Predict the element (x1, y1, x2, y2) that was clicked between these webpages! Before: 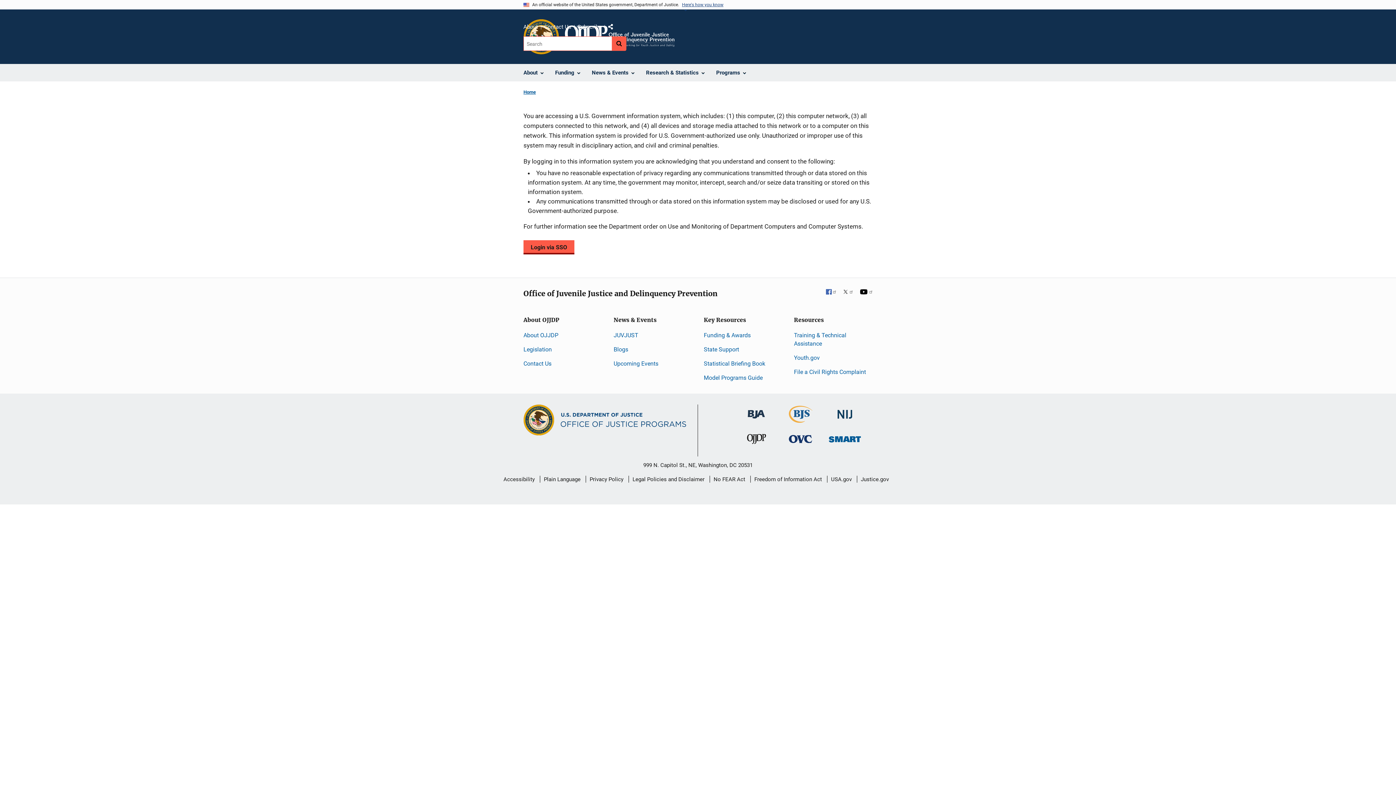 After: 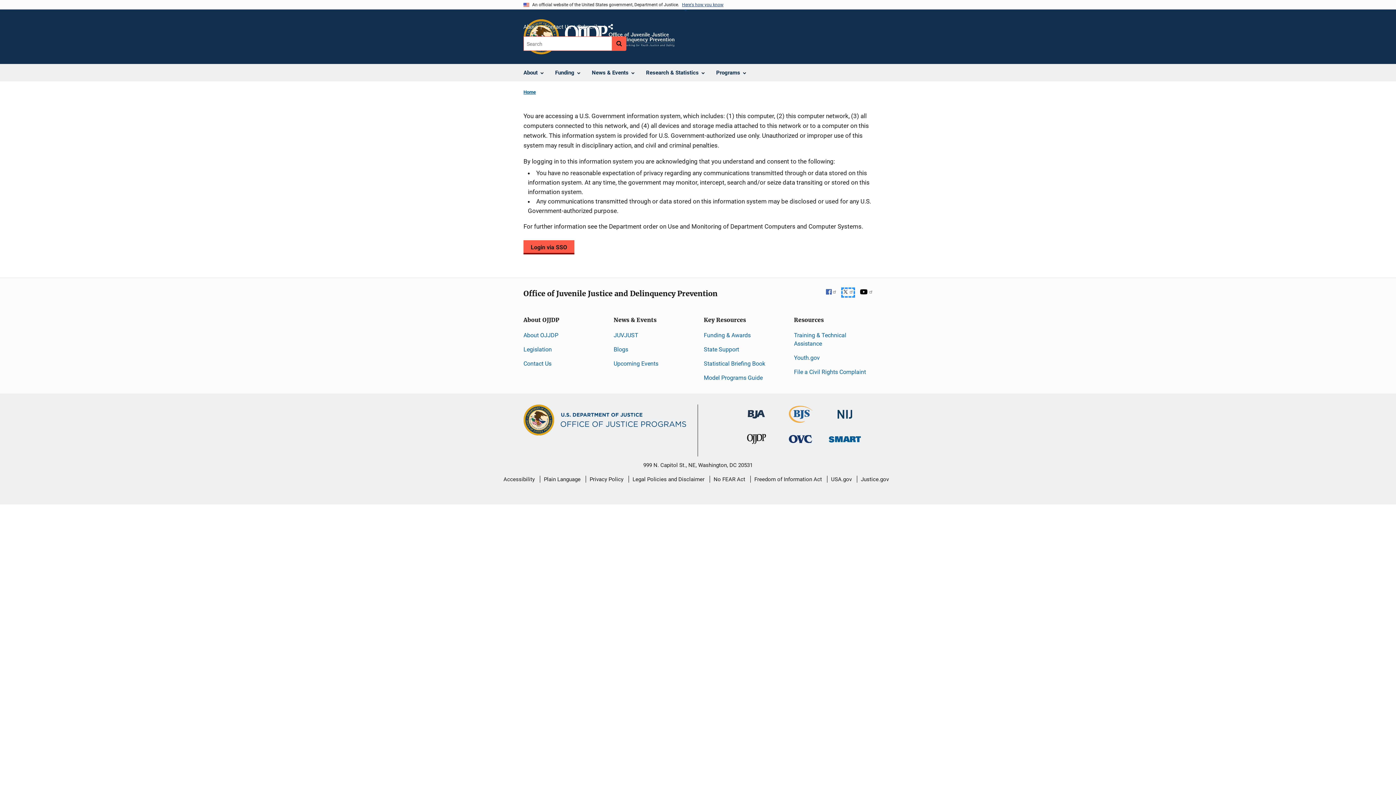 Action: label: X
  bbox: (842, 289, 853, 296)